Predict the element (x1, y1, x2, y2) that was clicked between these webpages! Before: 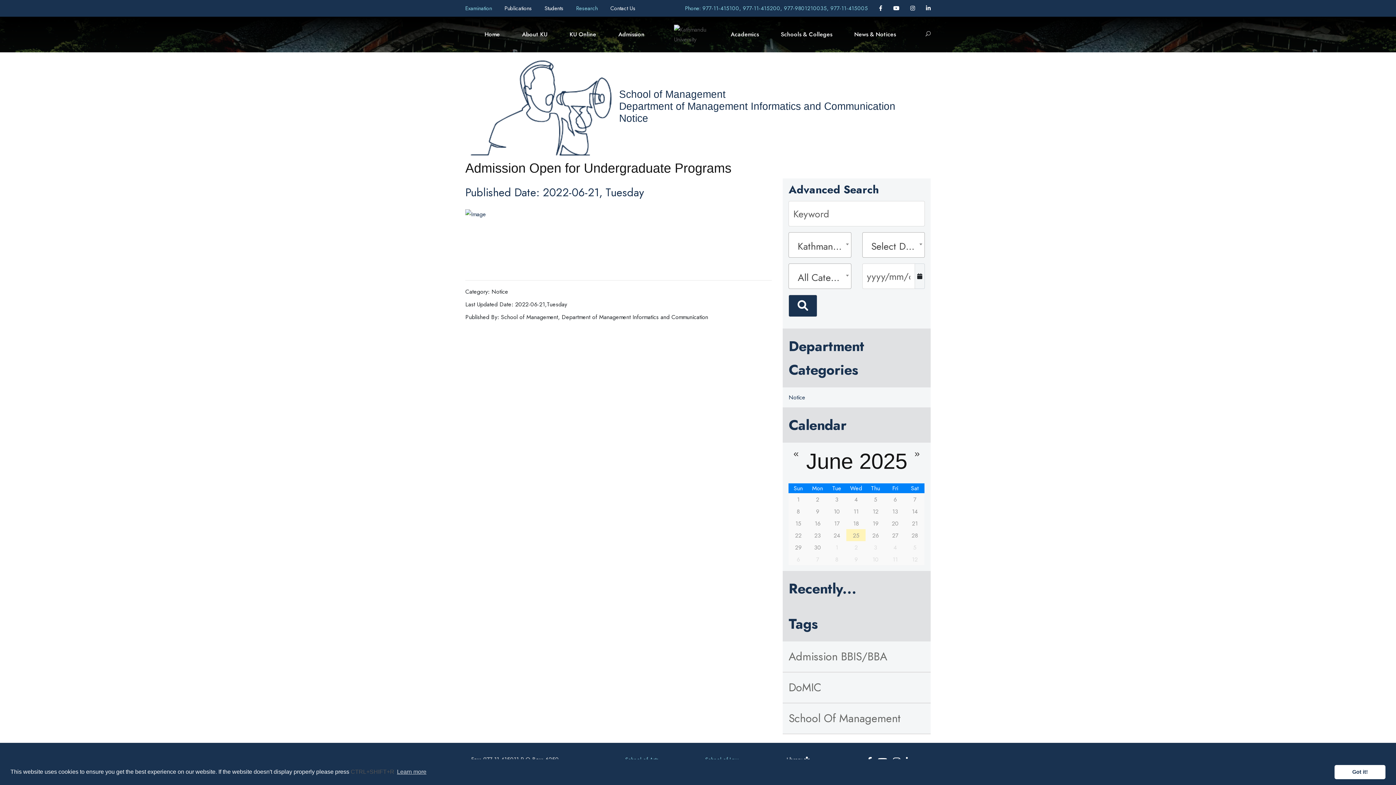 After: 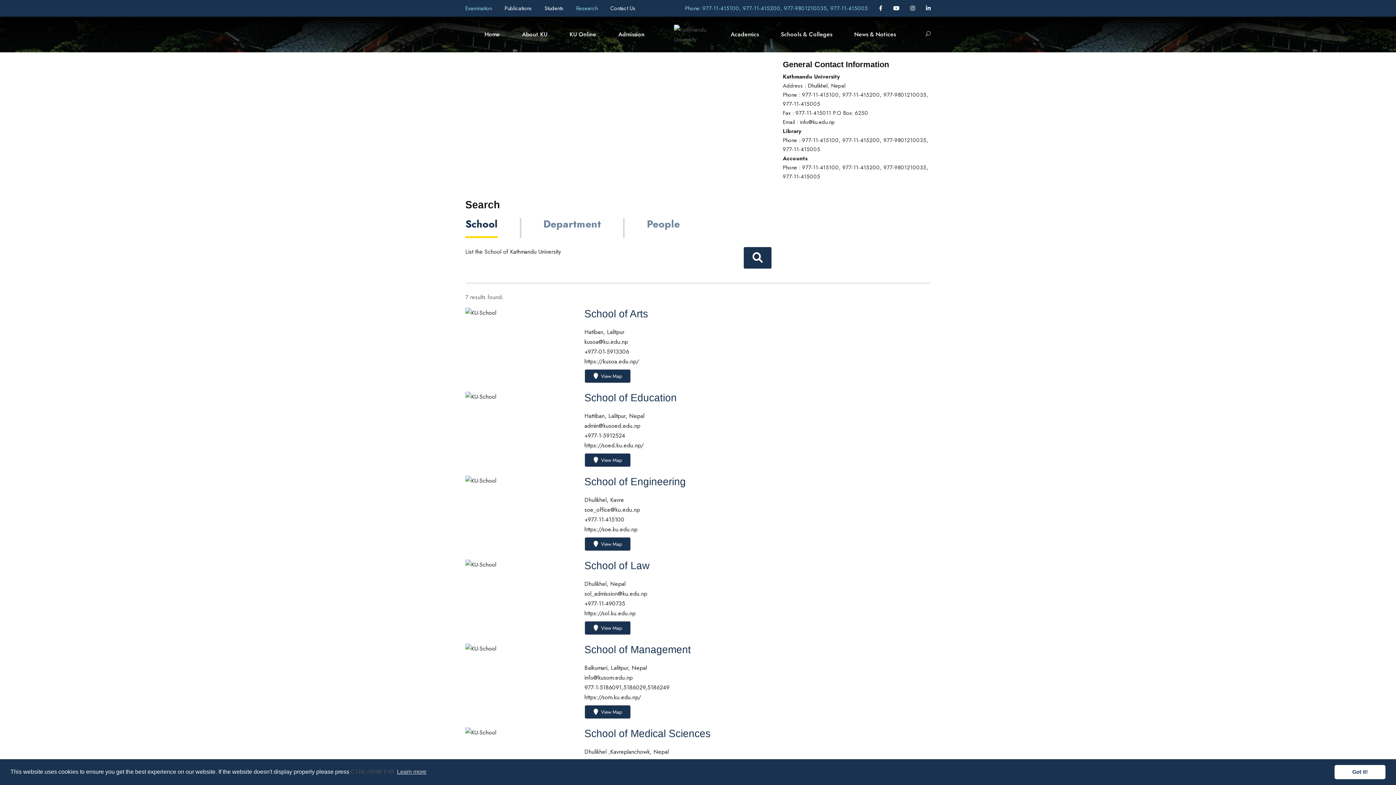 Action: label: Contact Us bbox: (610, 4, 635, 12)